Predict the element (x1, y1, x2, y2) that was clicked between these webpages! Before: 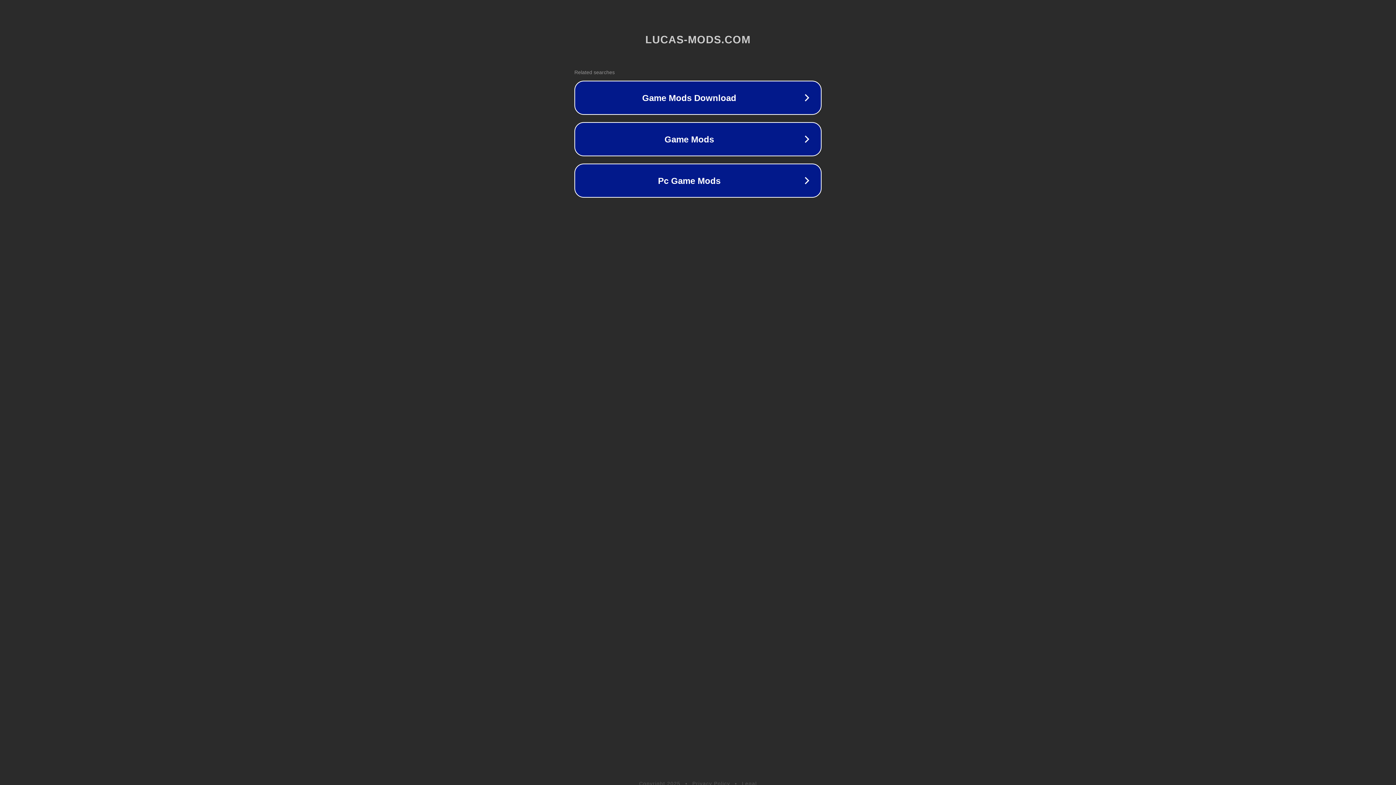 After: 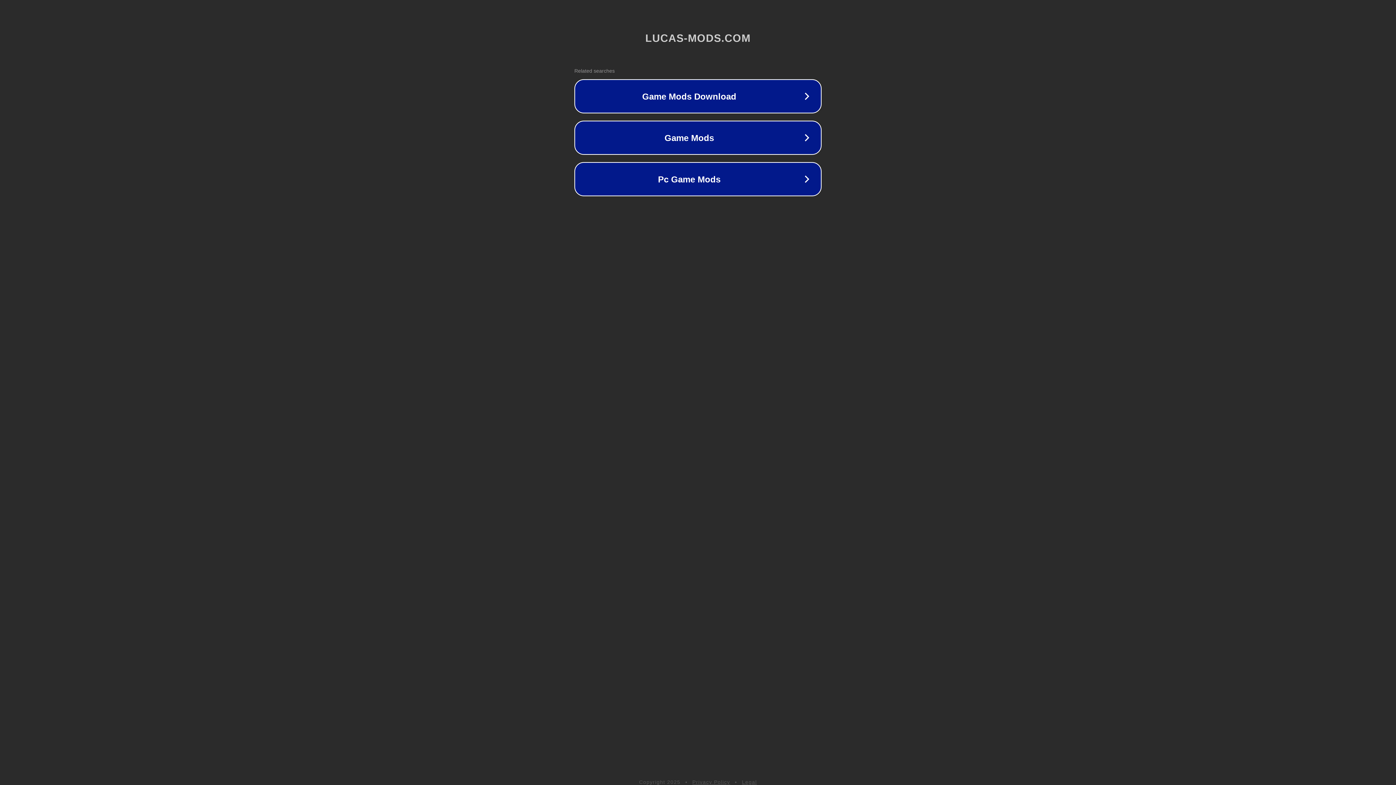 Action: bbox: (692, 781, 730, 786) label: Privacy Policy